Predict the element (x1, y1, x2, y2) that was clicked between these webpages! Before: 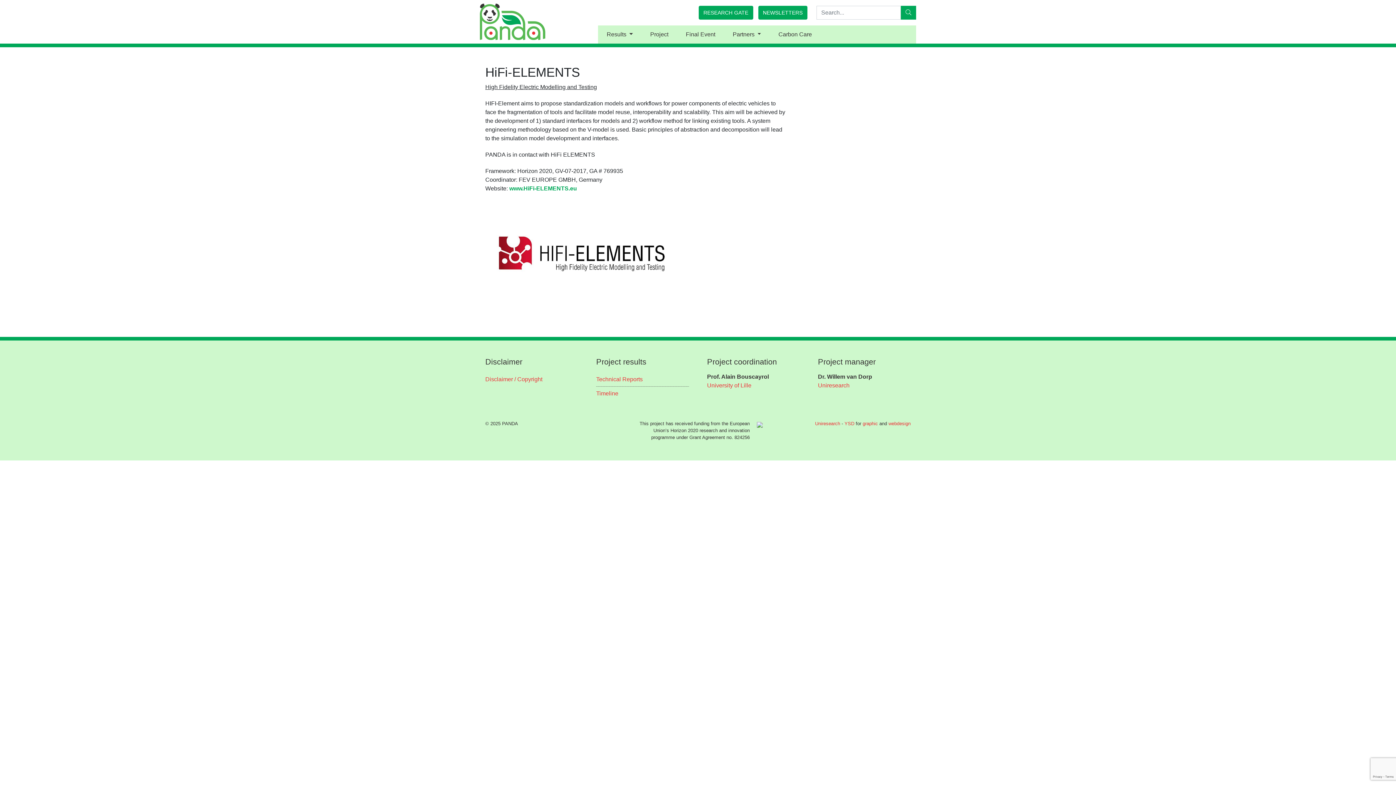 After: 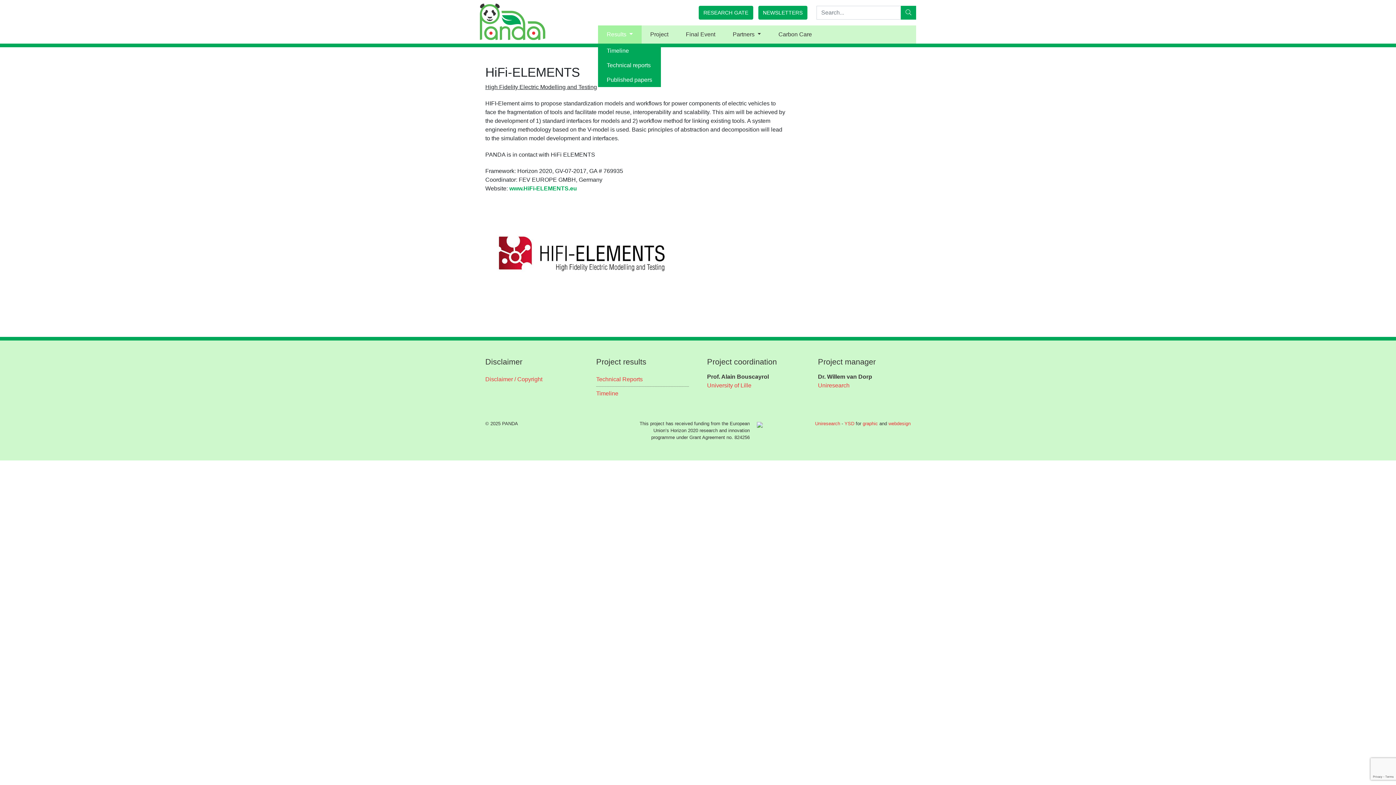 Action: label: Results  bbox: (598, 25, 641, 43)